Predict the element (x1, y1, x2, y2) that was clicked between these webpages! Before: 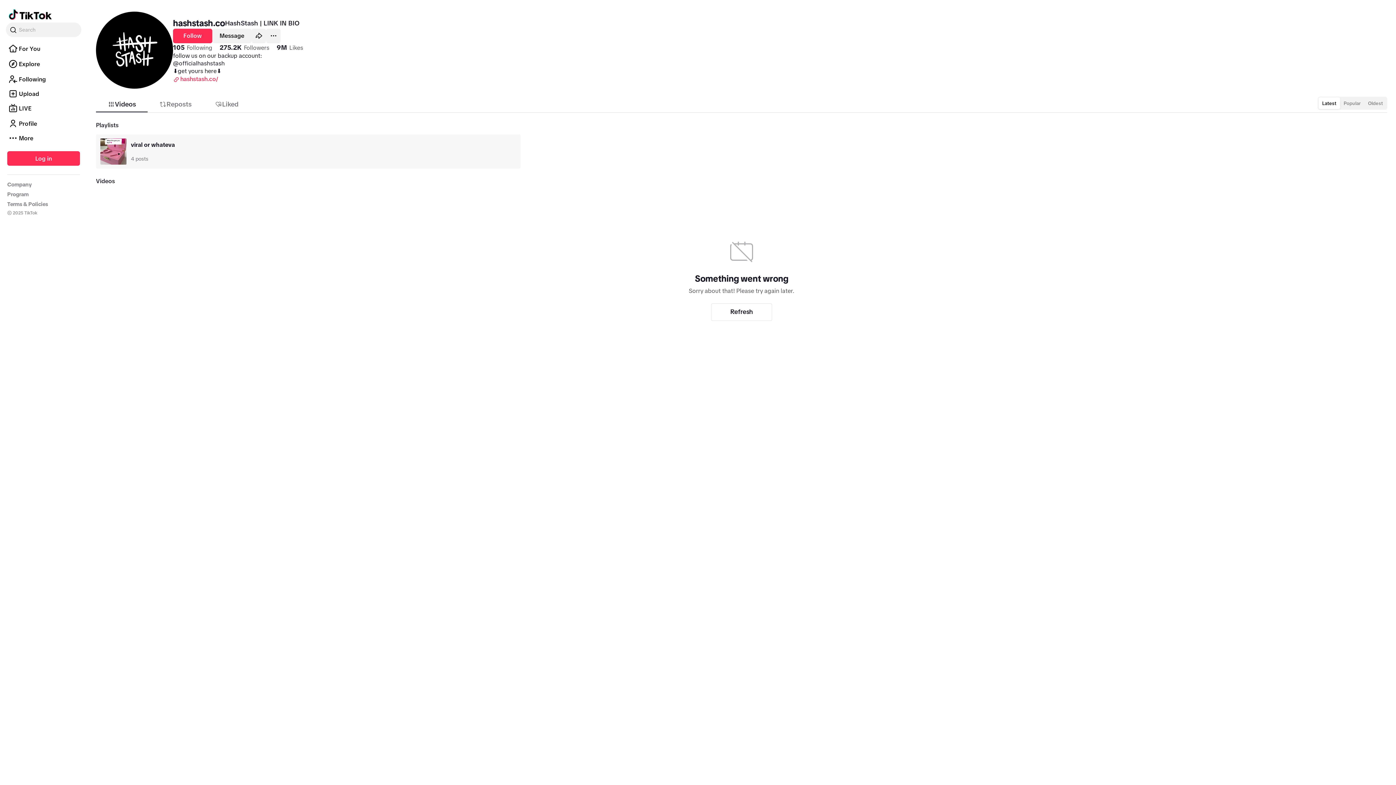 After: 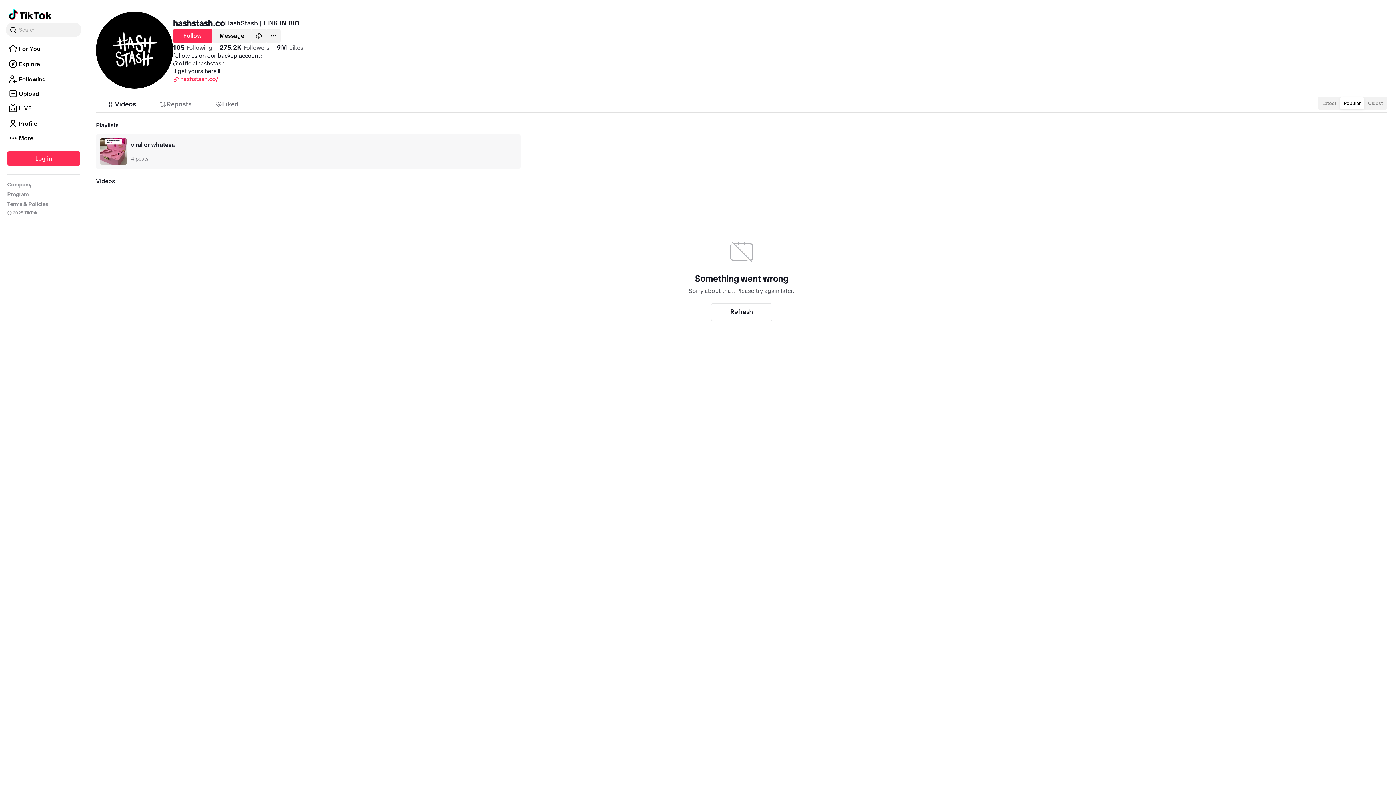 Action: bbox: (1340, 148, 1364, 160) label: Popular